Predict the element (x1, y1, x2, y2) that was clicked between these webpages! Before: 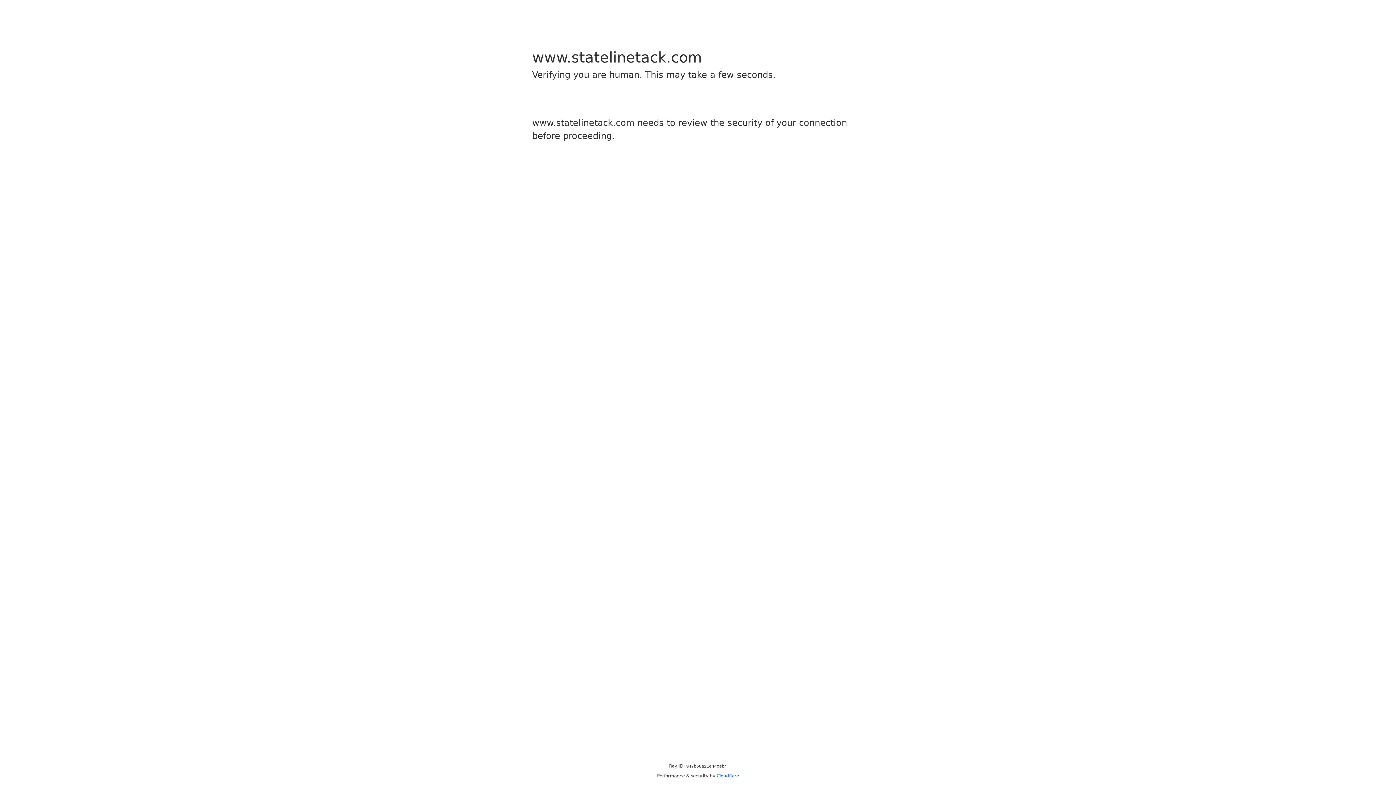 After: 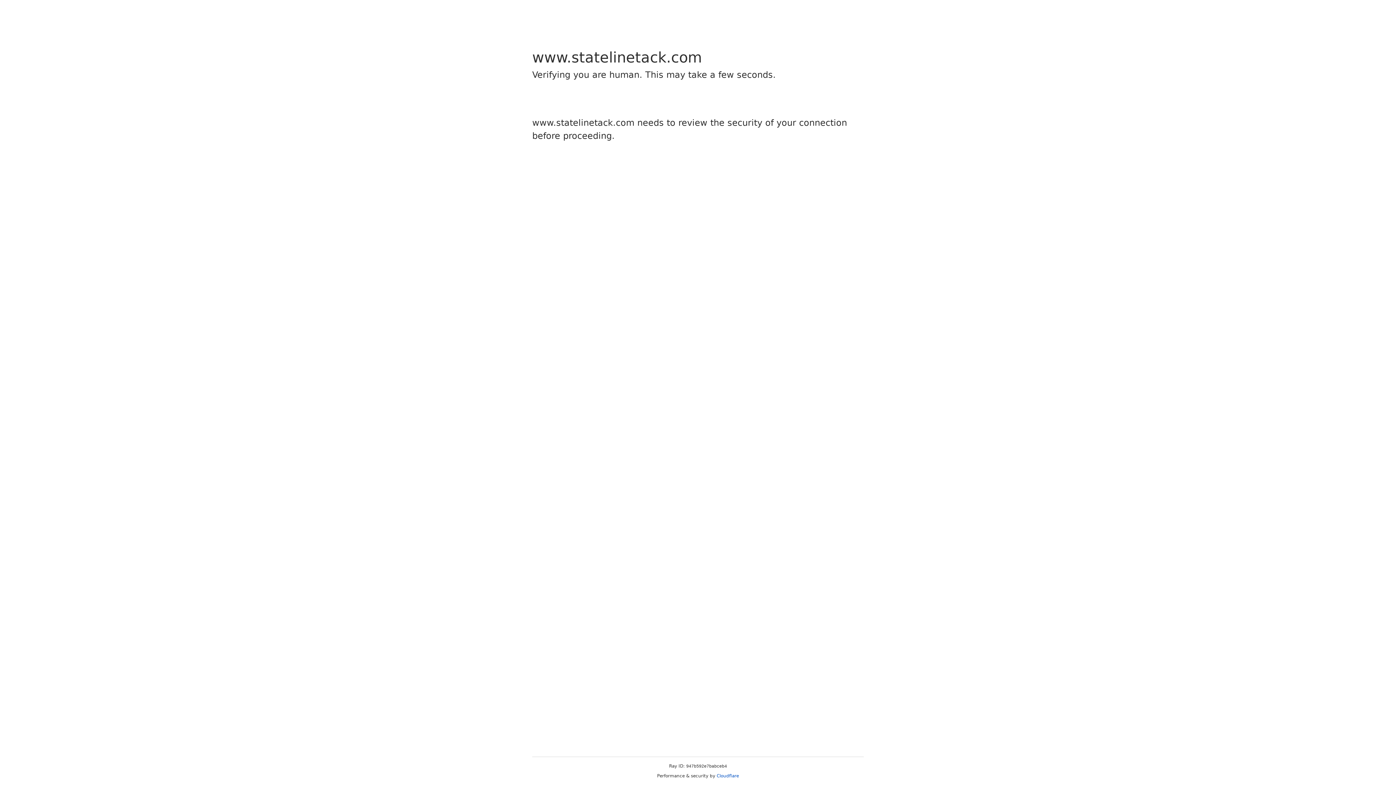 Action: bbox: (716, 773, 739, 778) label: Cloudflare